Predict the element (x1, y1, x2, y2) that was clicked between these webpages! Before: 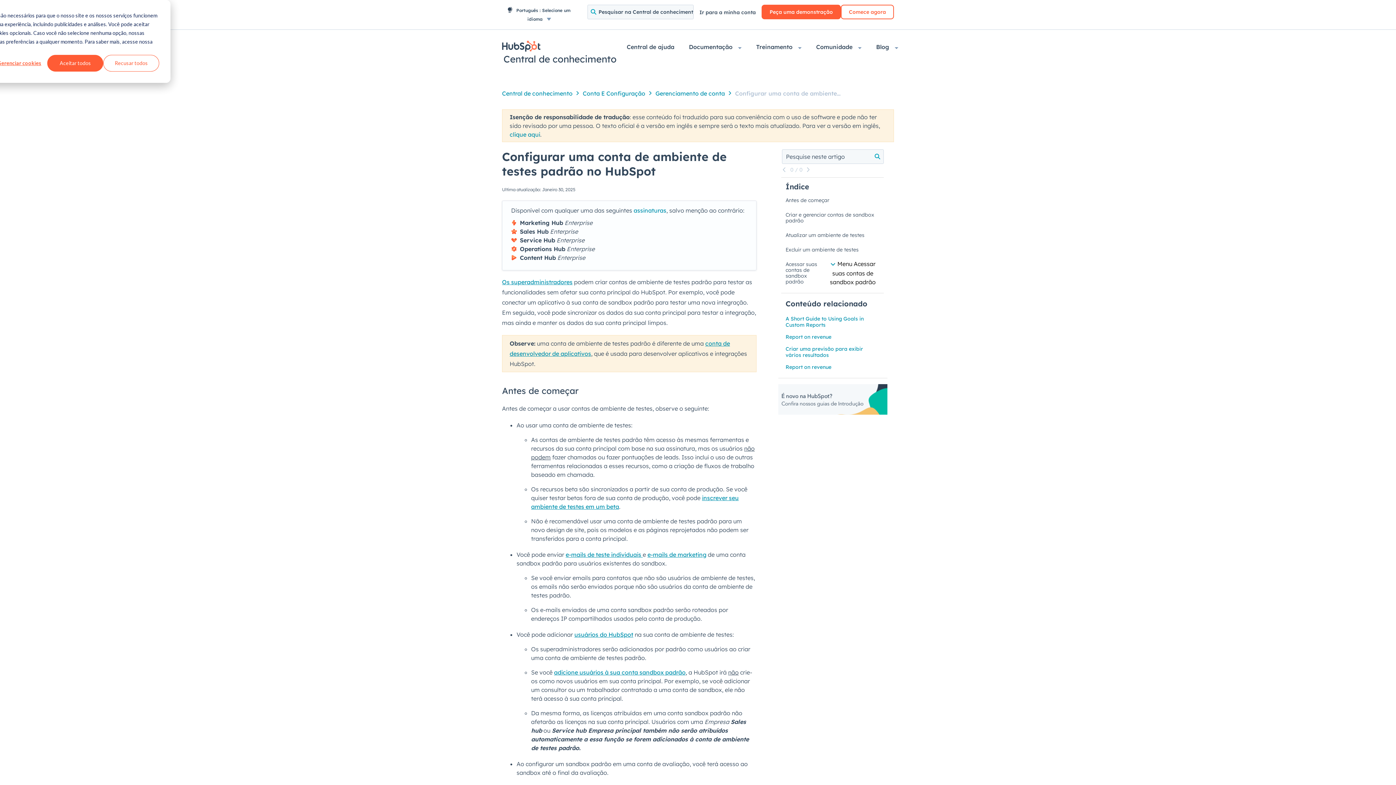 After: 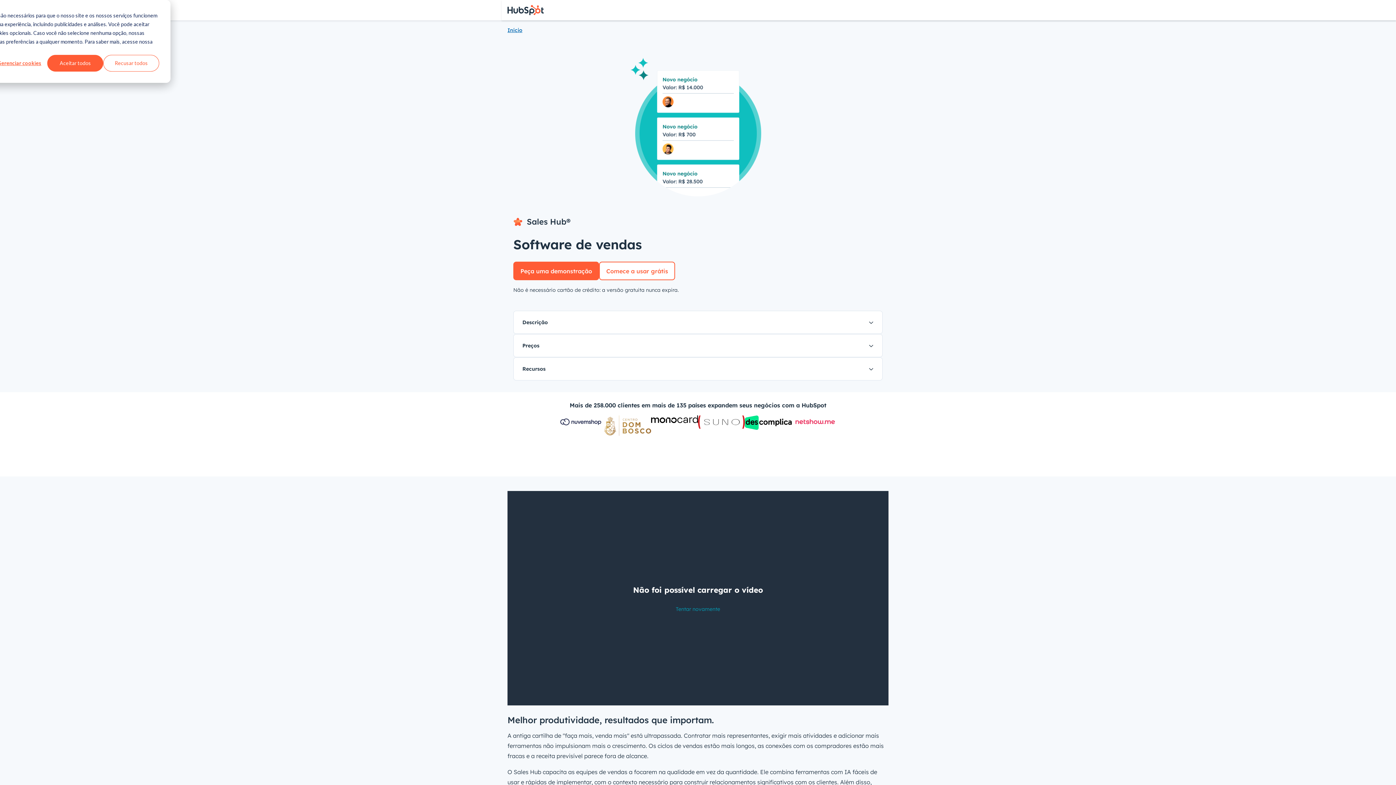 Action: bbox: (520, 227, 548, 236) label: Sales Hub